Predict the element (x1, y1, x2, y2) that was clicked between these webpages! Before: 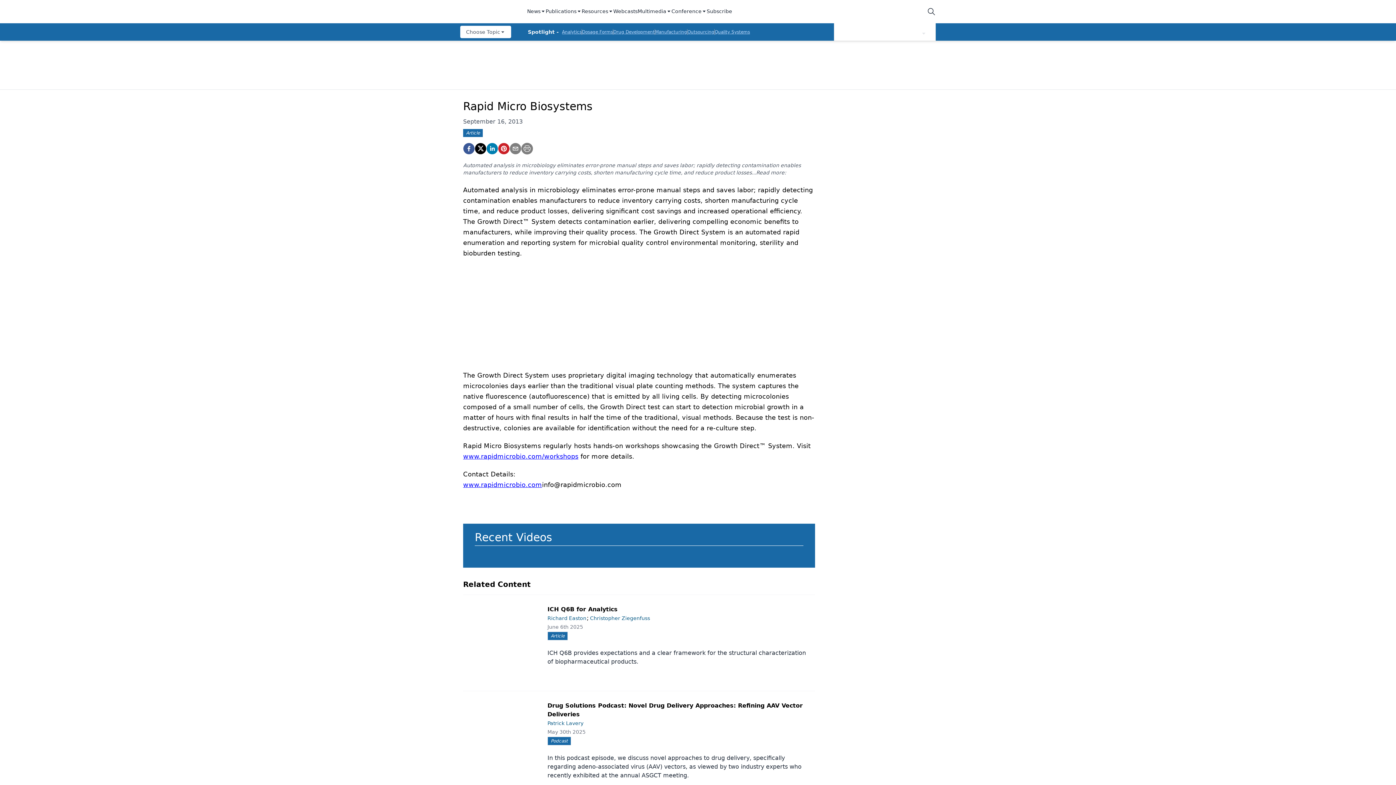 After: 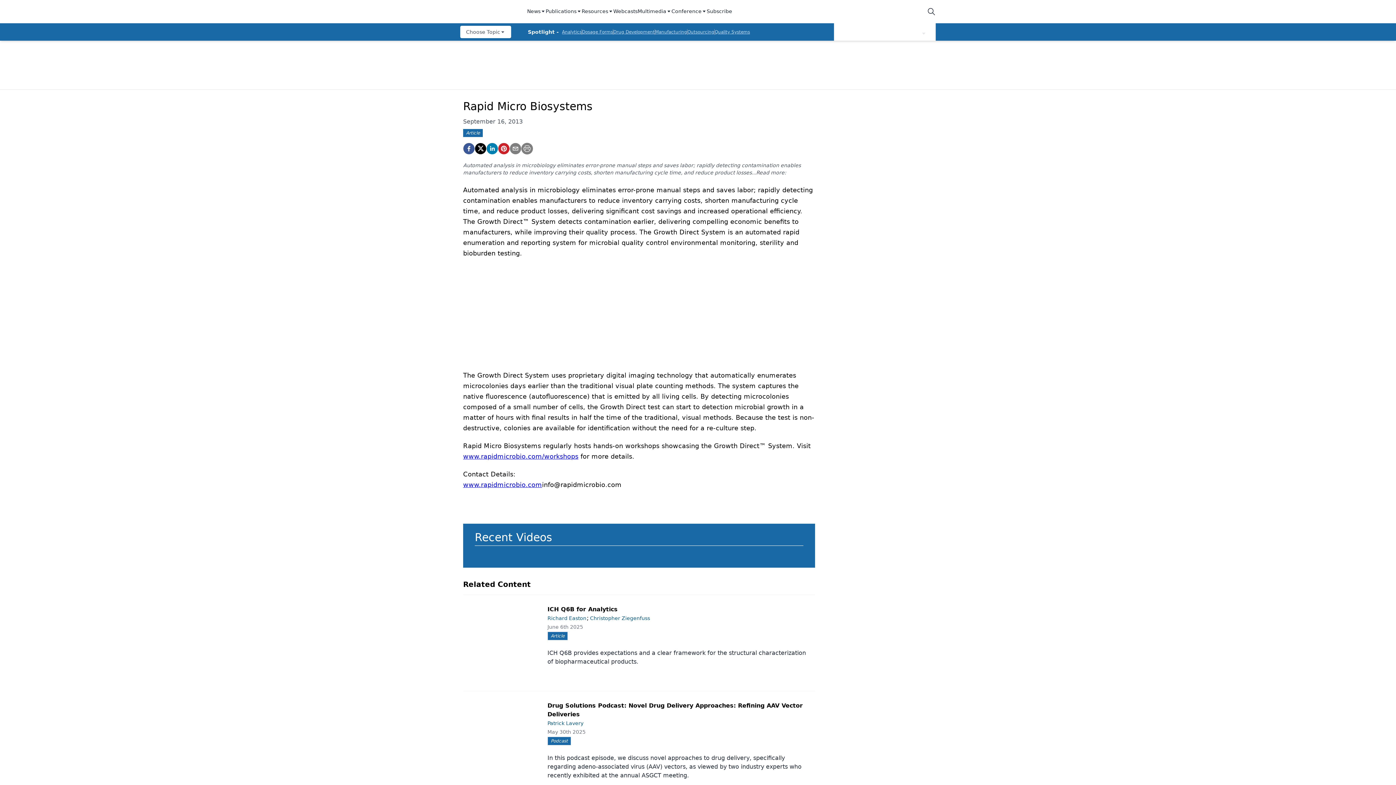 Action: label: Resources bbox: (581, 7, 613, 15)